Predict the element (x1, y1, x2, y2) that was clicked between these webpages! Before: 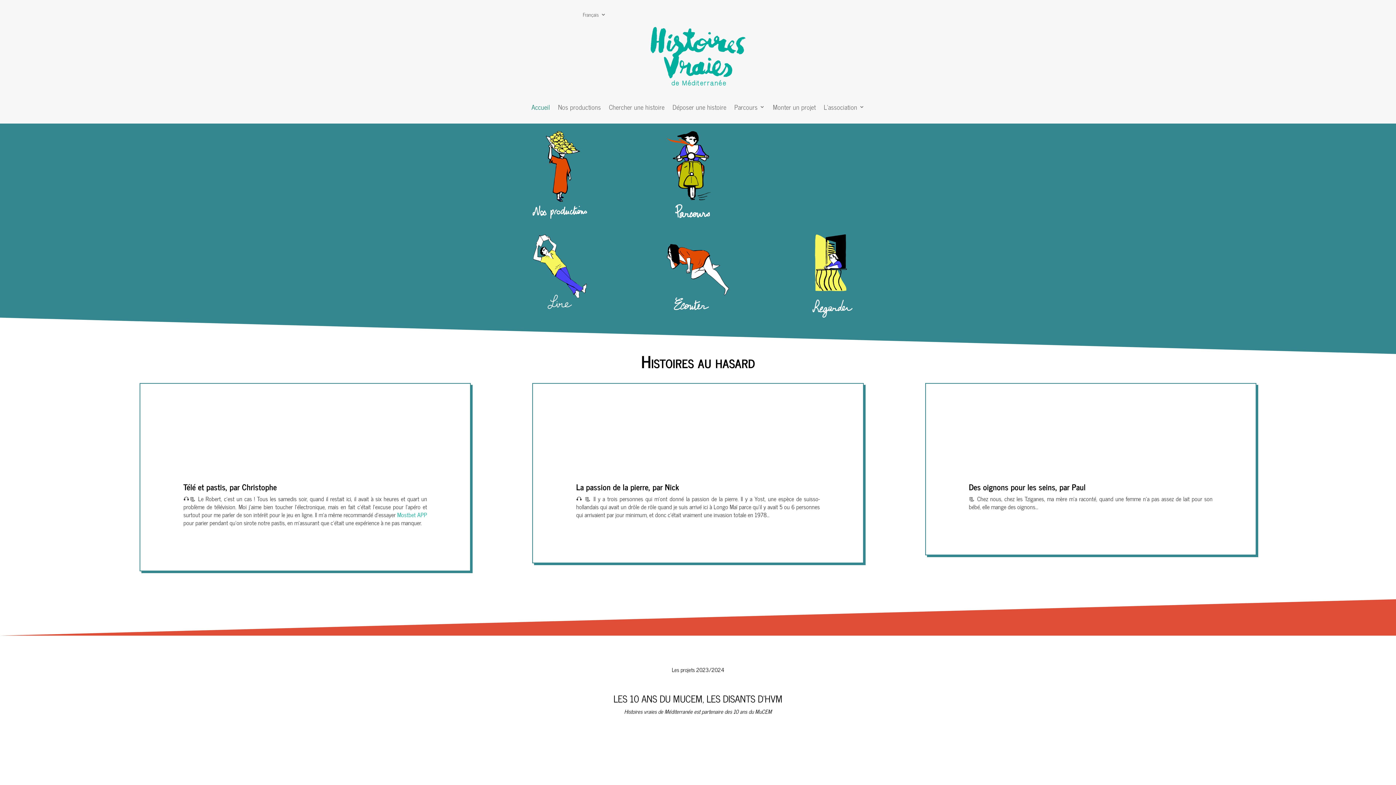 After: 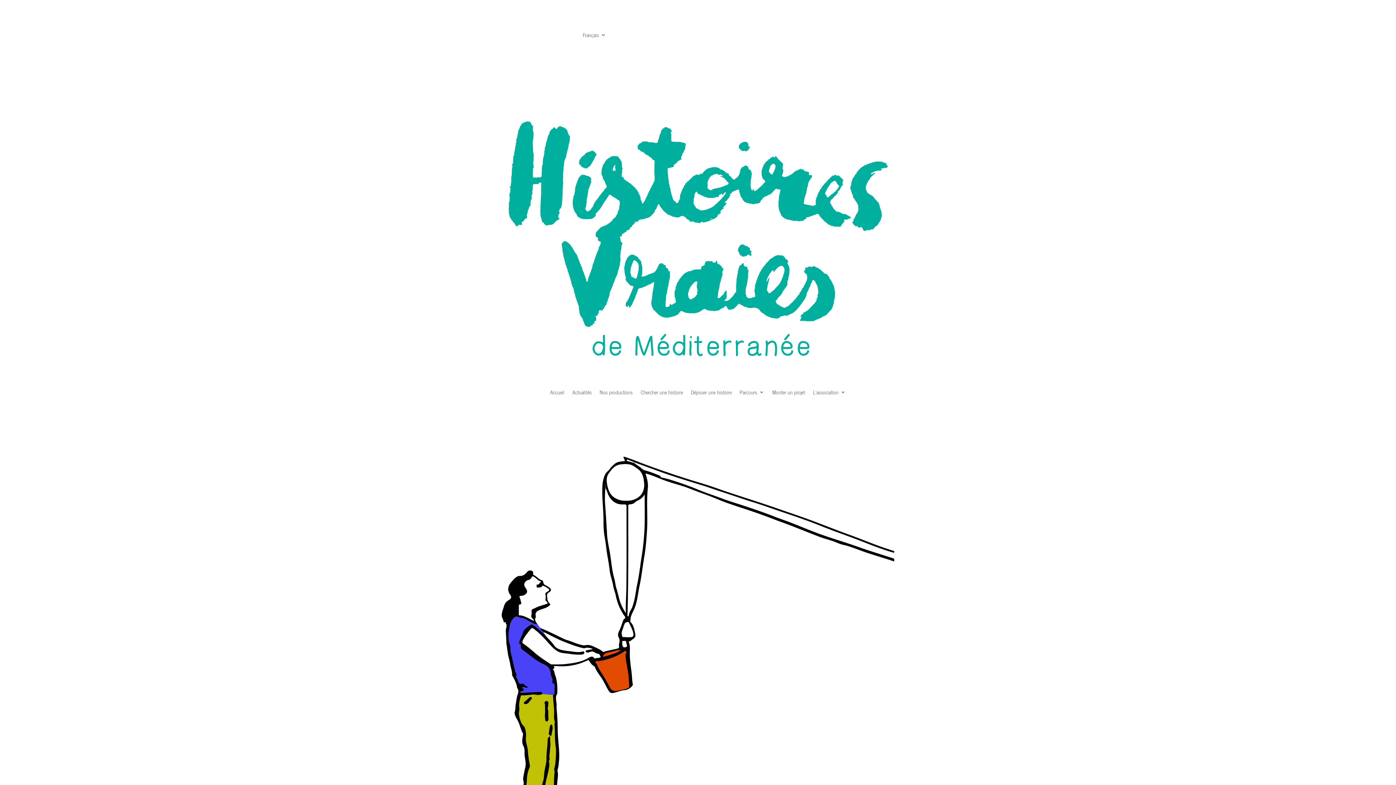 Action: bbox: (1344, 759, 1382, 777) label: Histoire